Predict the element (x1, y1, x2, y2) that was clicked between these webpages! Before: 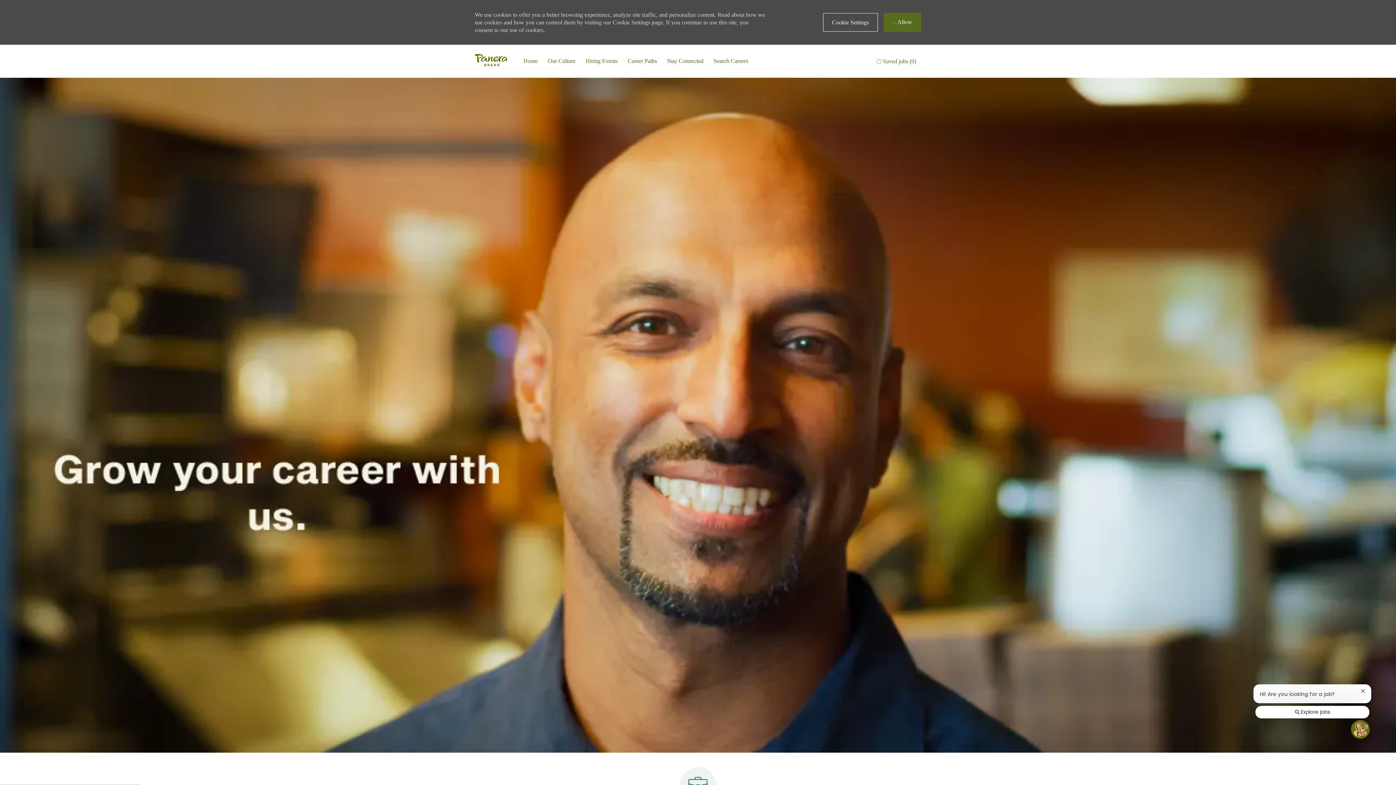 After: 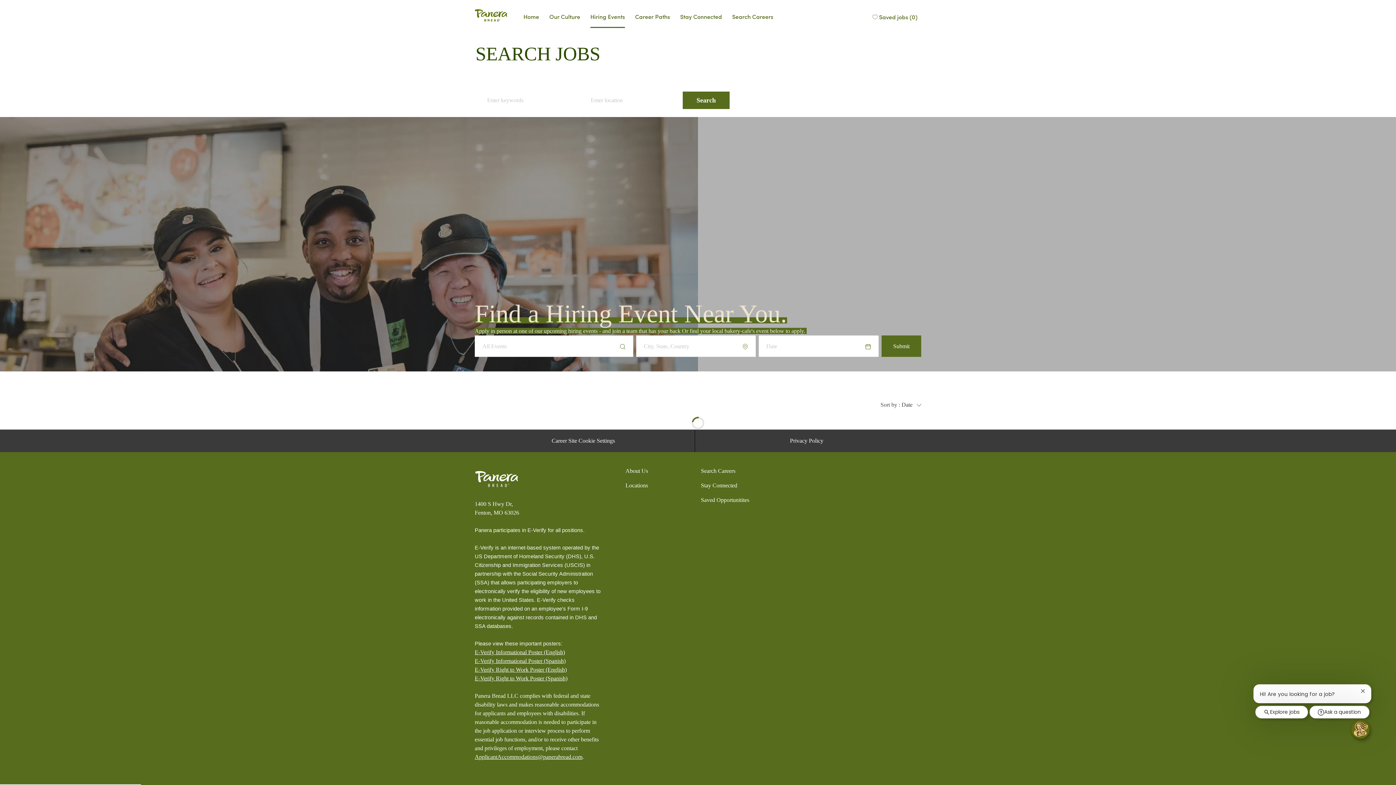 Action: label: Events bbox: (585, 56, 617, 65)